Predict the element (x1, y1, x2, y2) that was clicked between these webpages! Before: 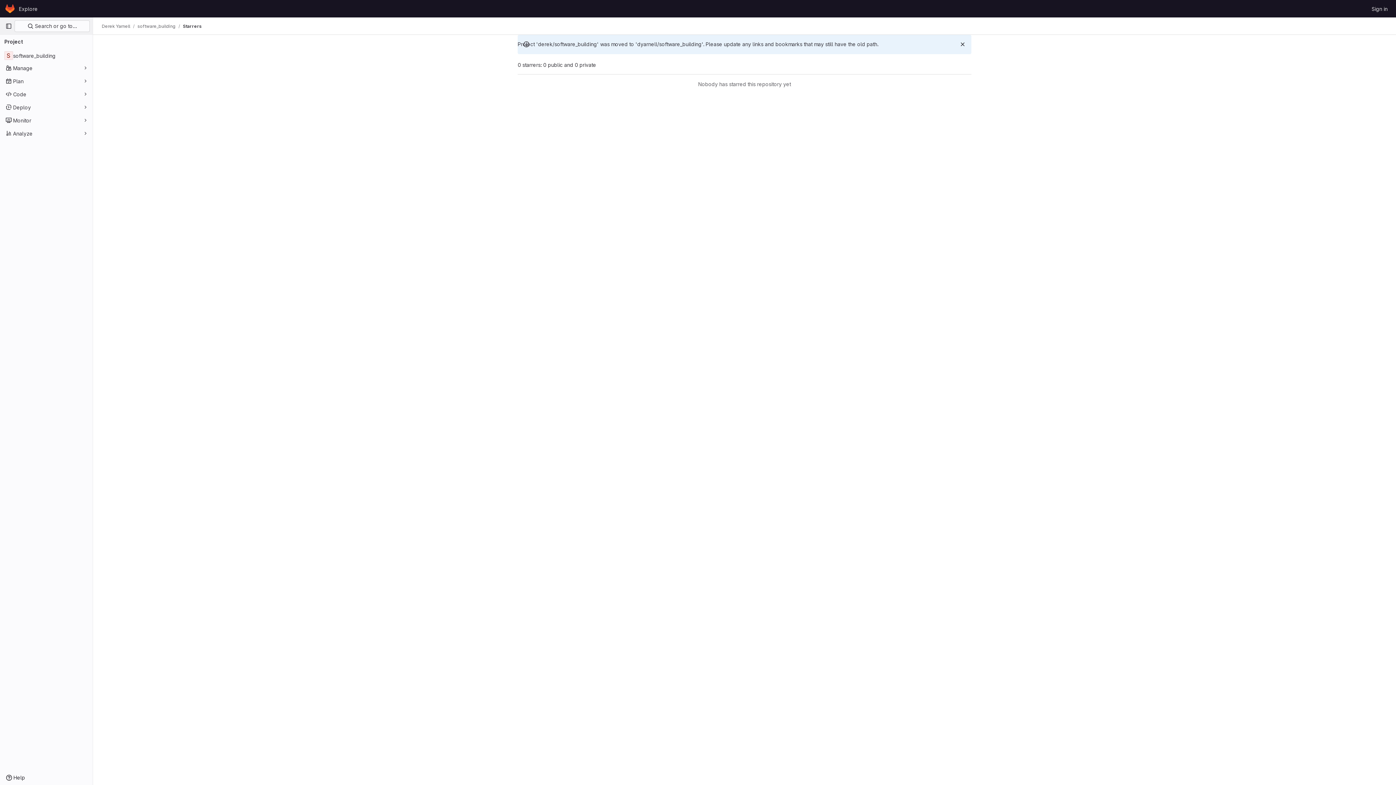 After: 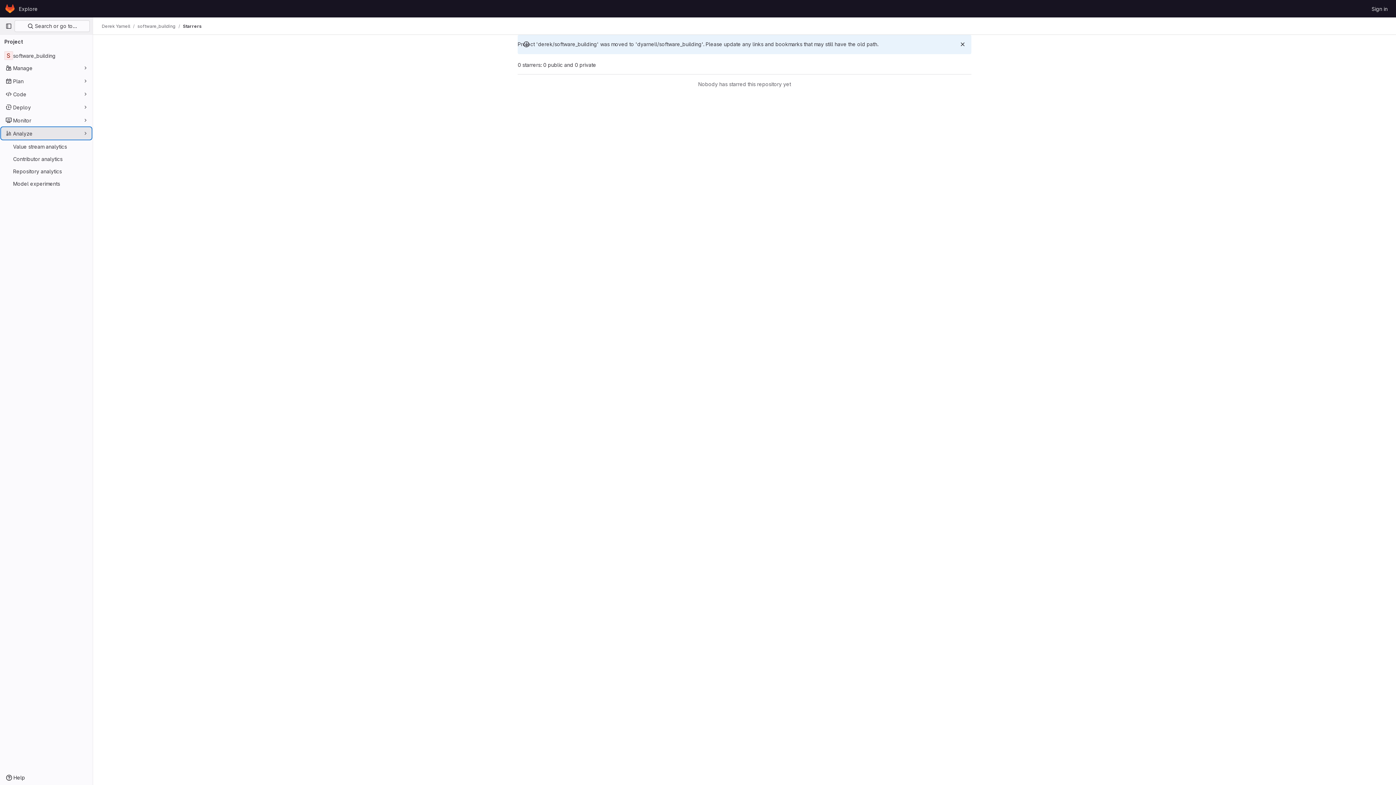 Action: bbox: (1, 127, 91, 139) label: Analyze